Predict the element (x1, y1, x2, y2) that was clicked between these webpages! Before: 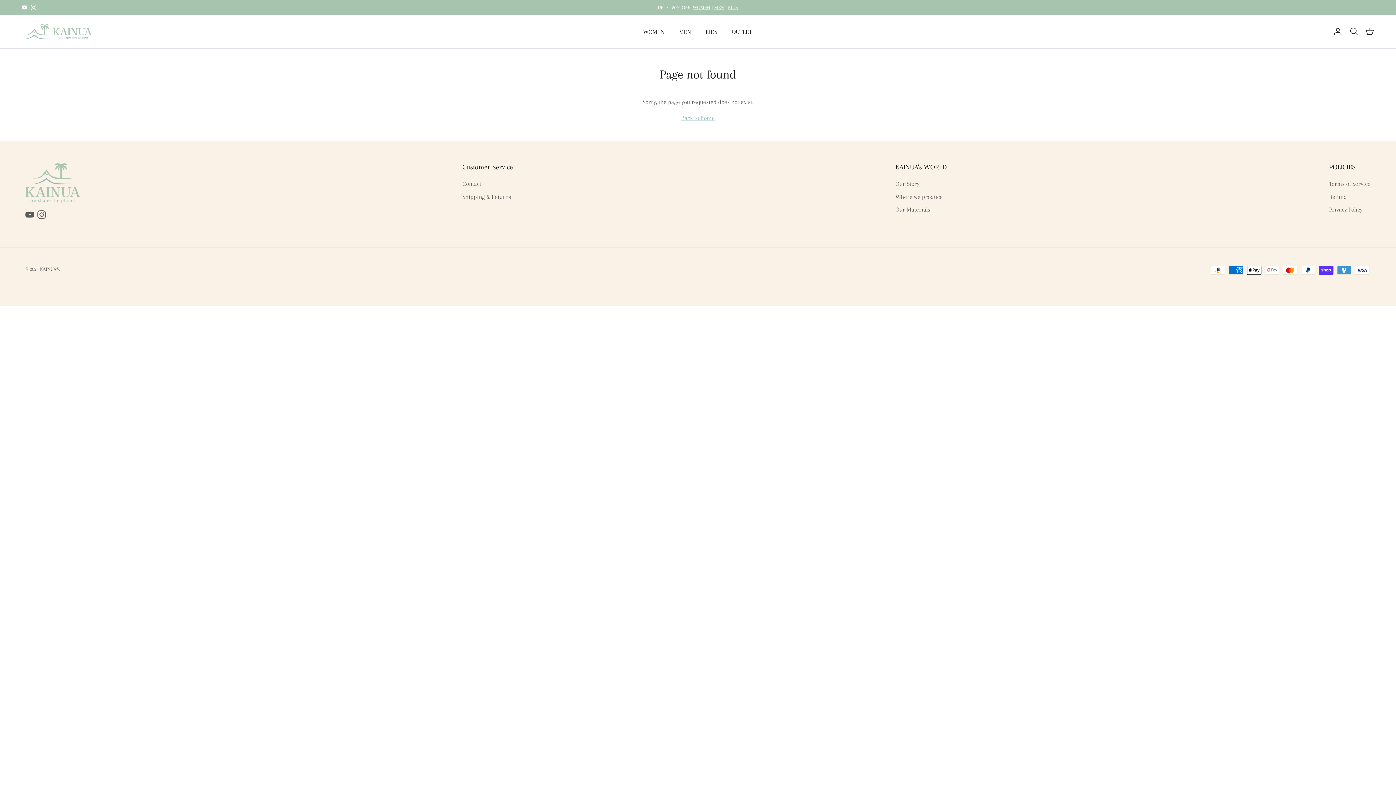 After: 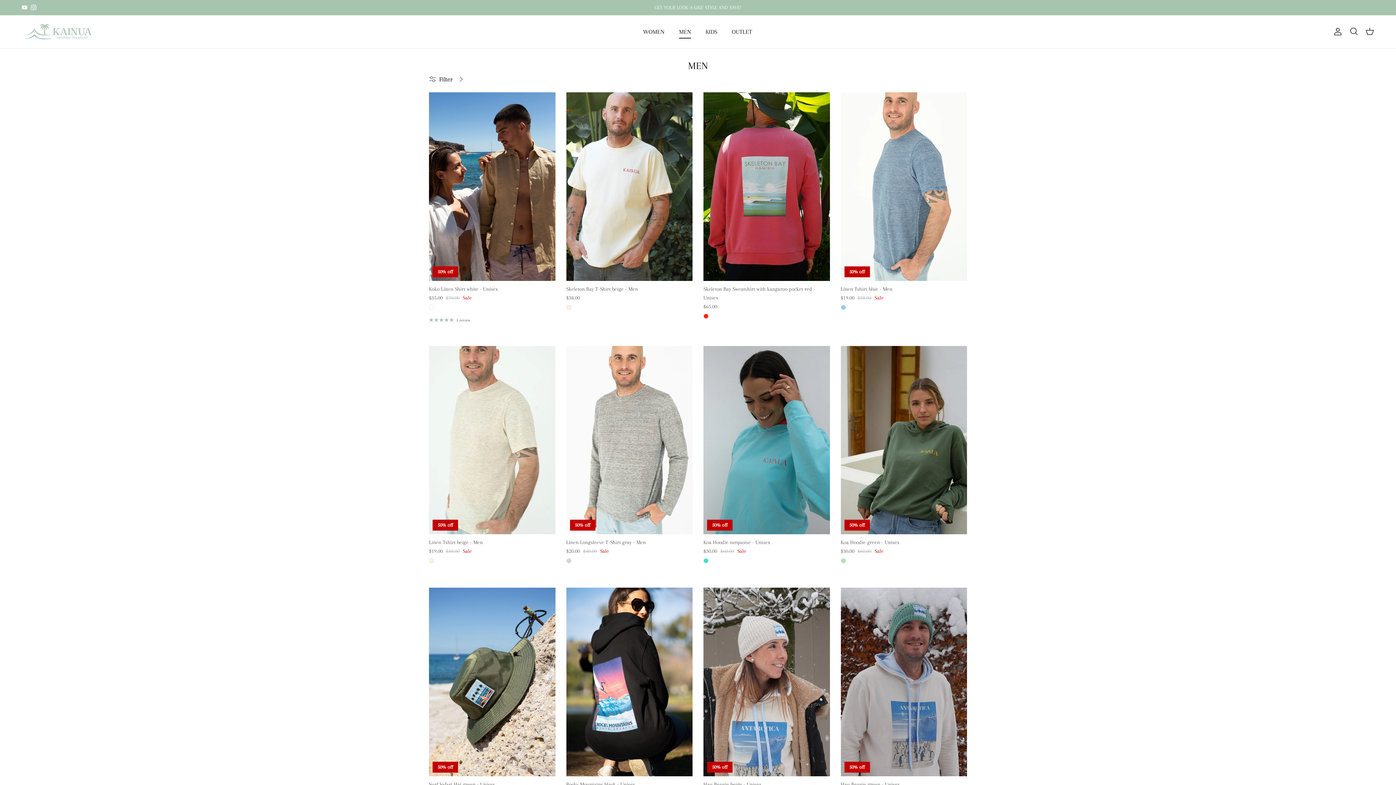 Action: label: MEN bbox: (672, 19, 697, 44)